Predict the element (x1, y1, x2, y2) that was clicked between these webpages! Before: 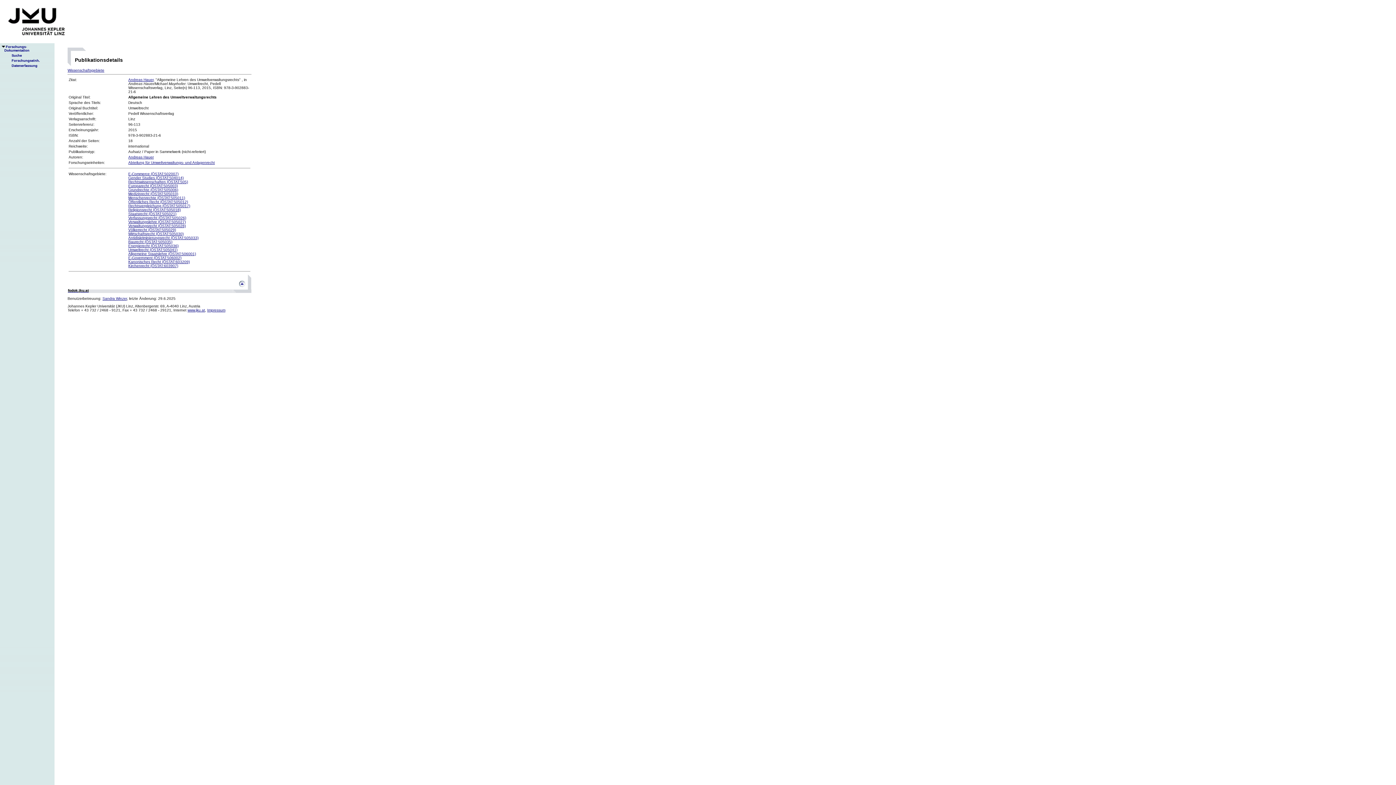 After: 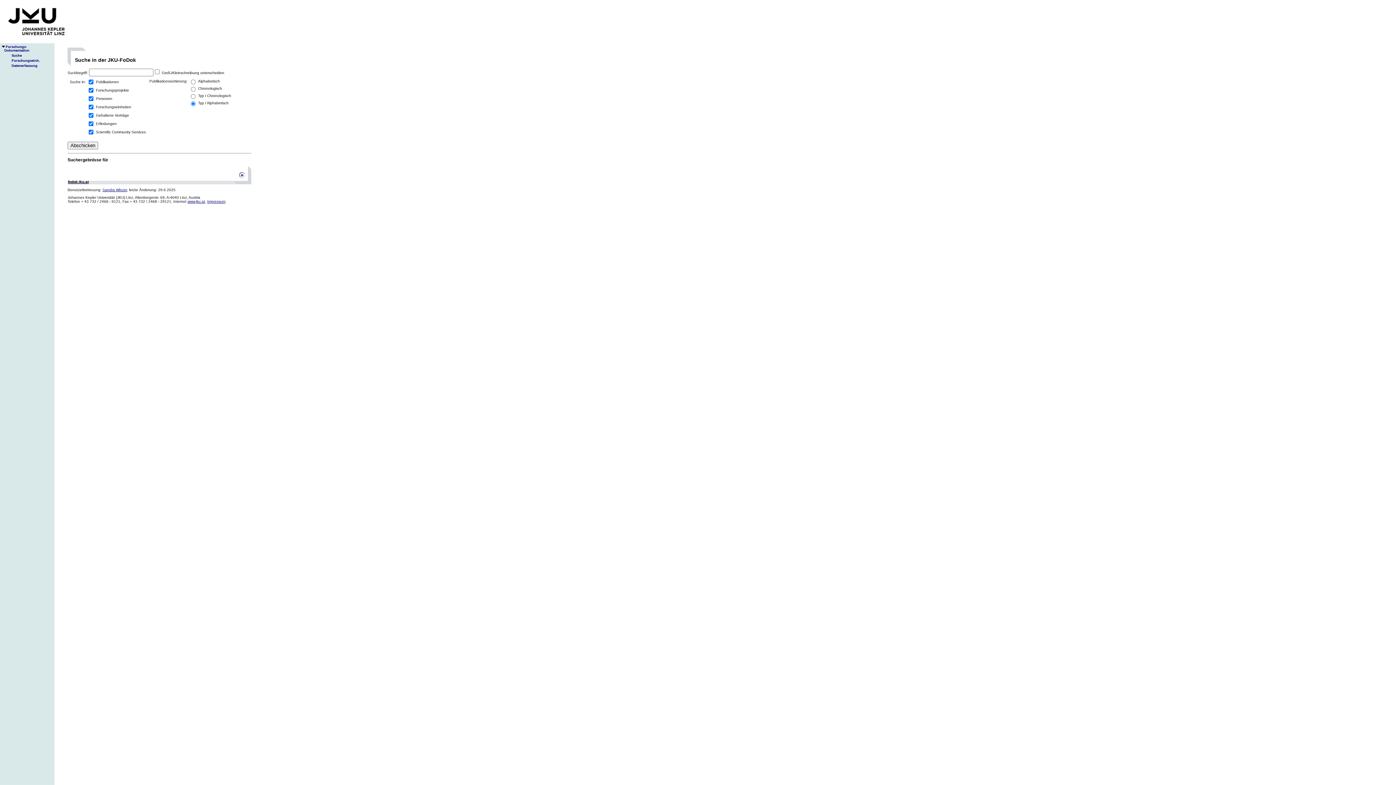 Action: label: Suche bbox: (5, 53, 21, 57)